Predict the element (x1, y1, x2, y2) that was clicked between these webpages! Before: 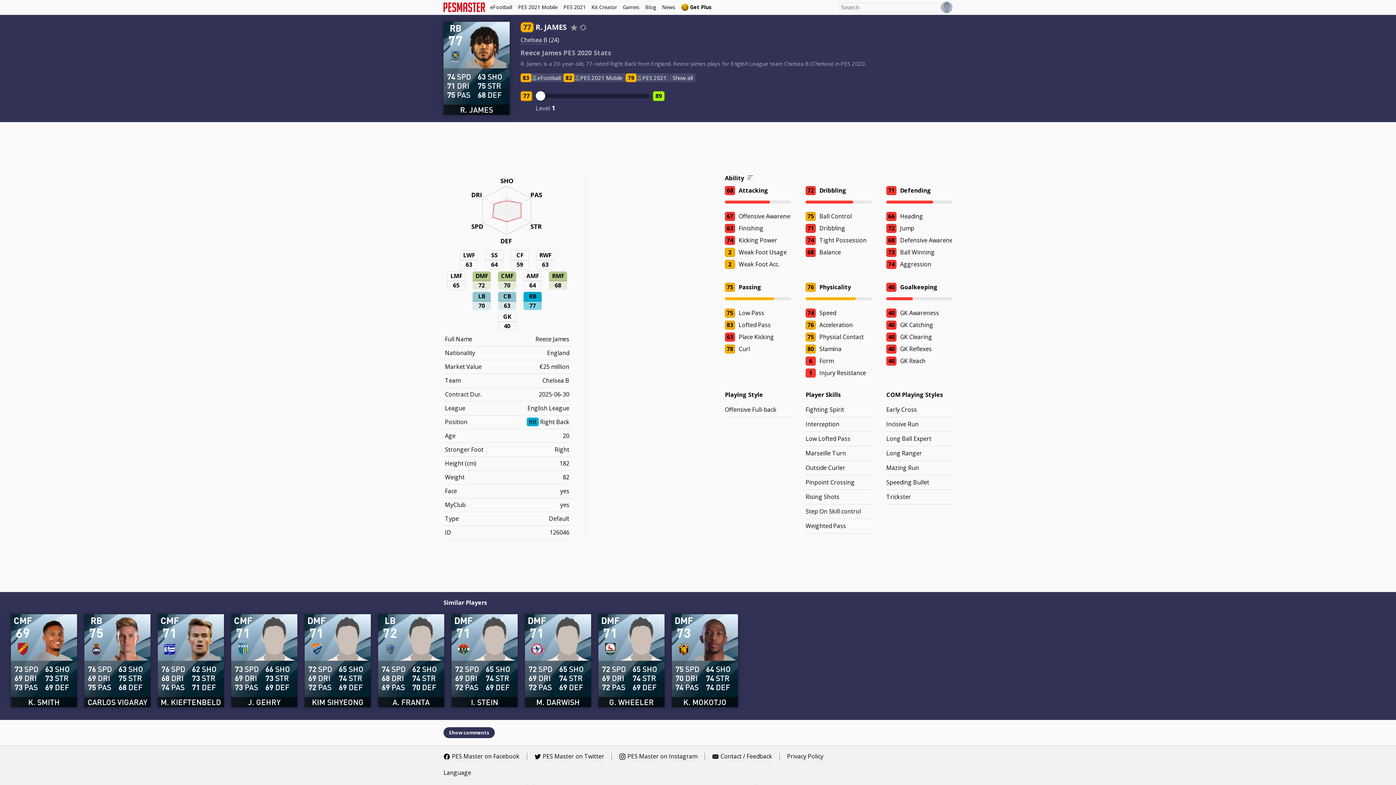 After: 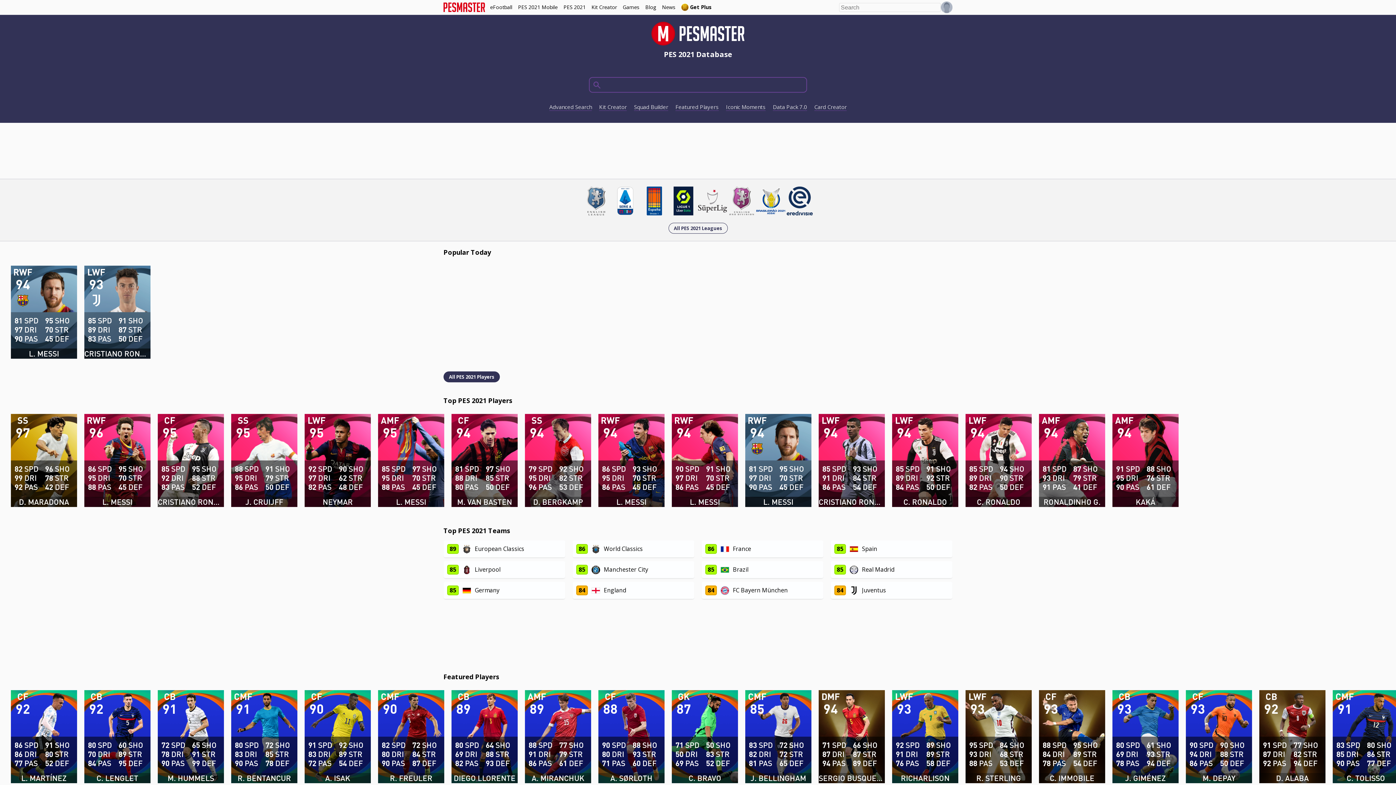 Action: label: PES 2021 bbox: (560, 0, 588, 14)